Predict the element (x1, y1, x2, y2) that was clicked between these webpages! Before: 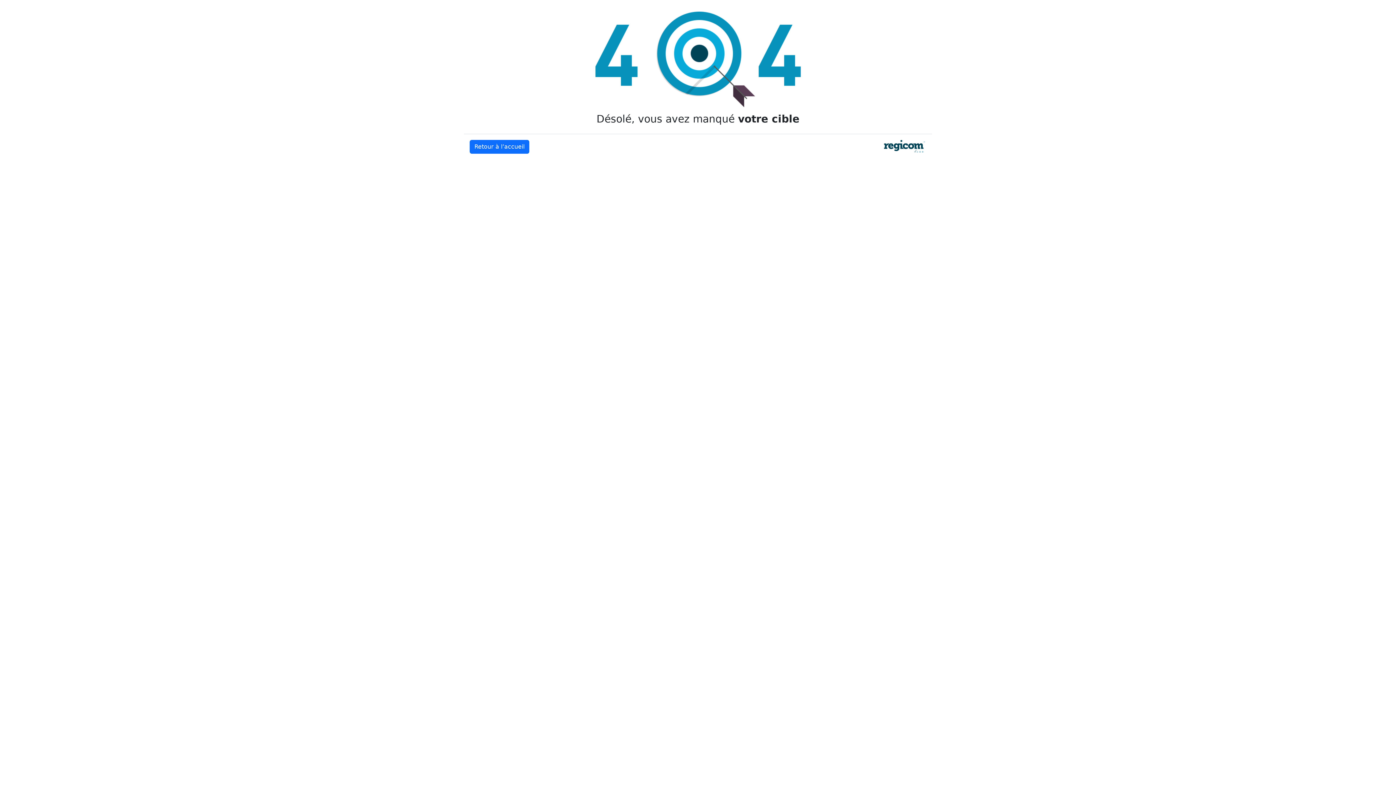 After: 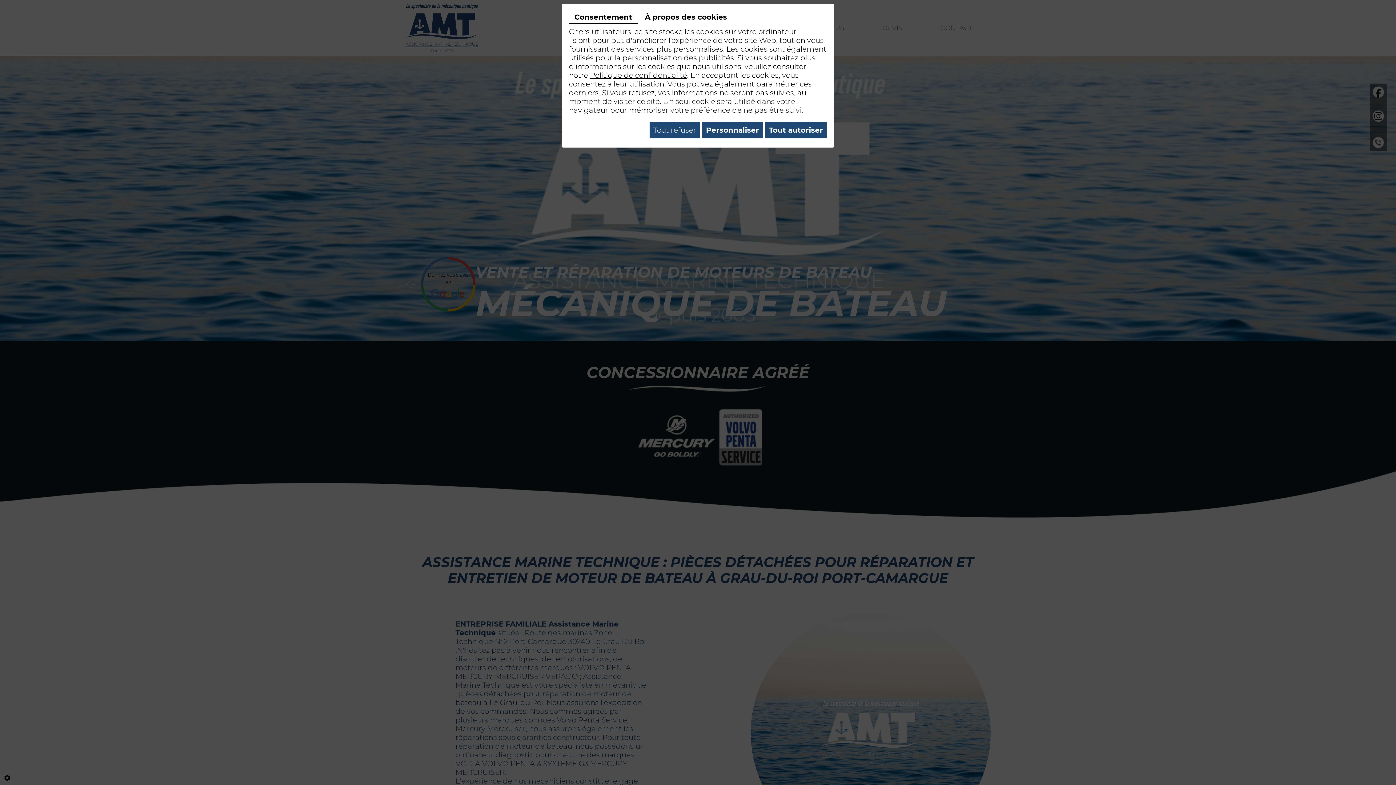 Action: bbox: (469, 140, 529, 153) label: Retour à l’accueil